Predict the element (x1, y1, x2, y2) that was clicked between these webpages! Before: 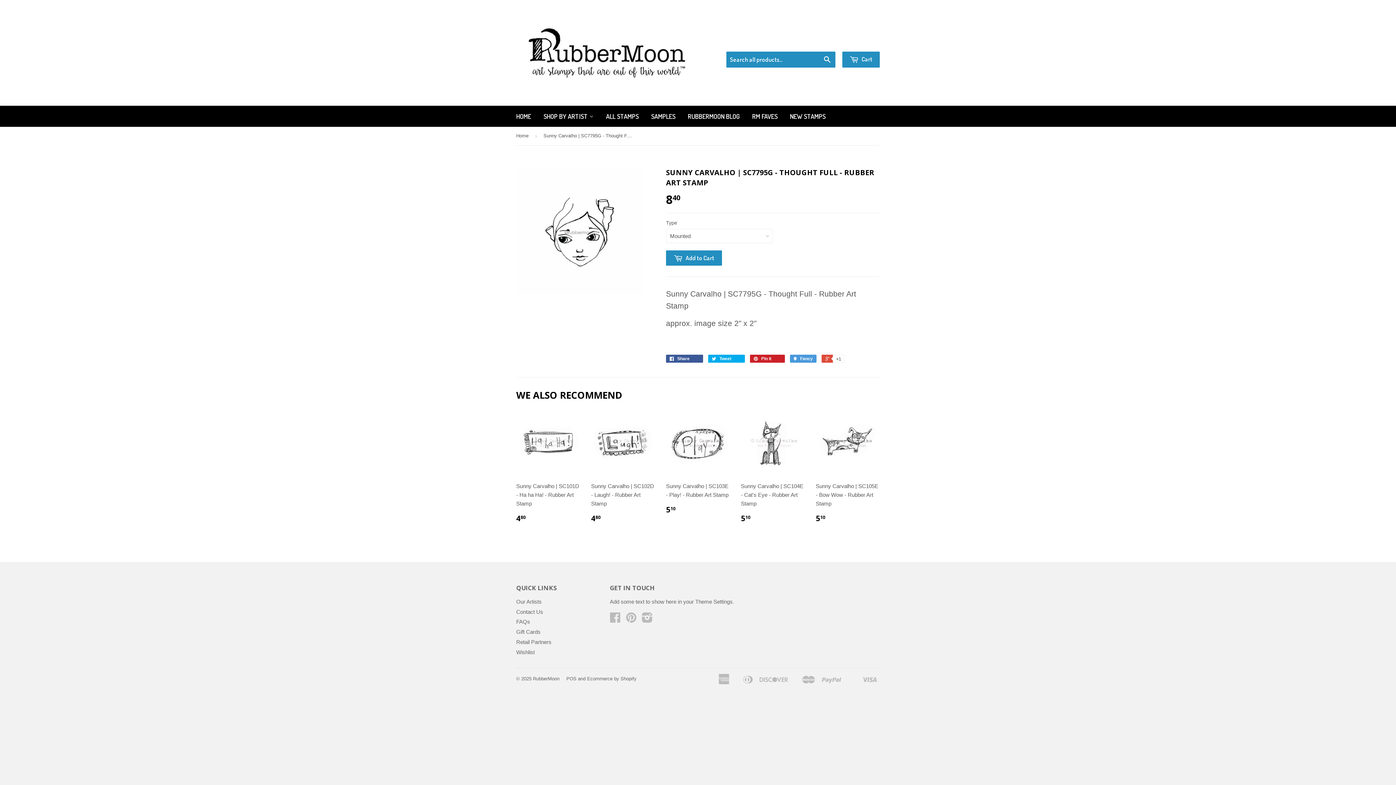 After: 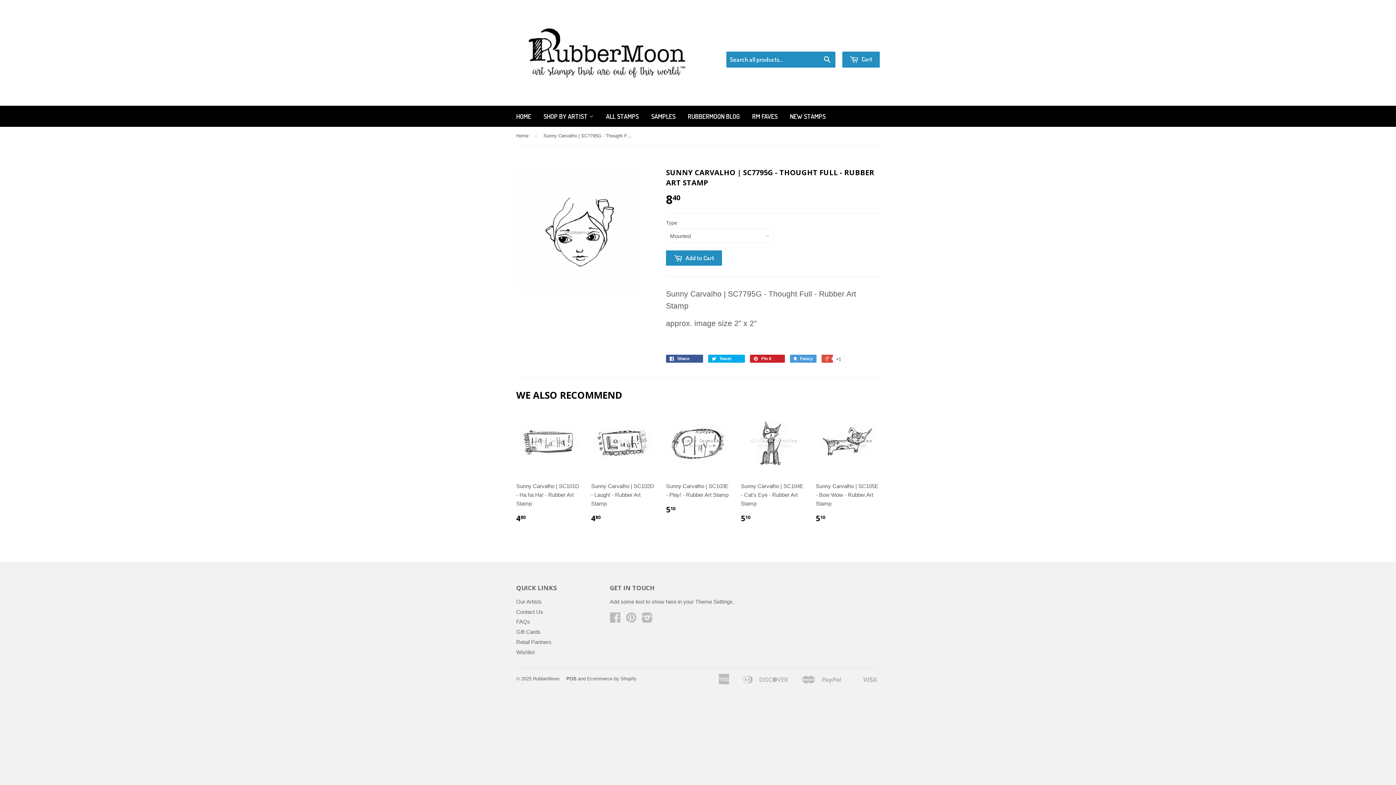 Action: bbox: (566, 676, 576, 681) label: POS